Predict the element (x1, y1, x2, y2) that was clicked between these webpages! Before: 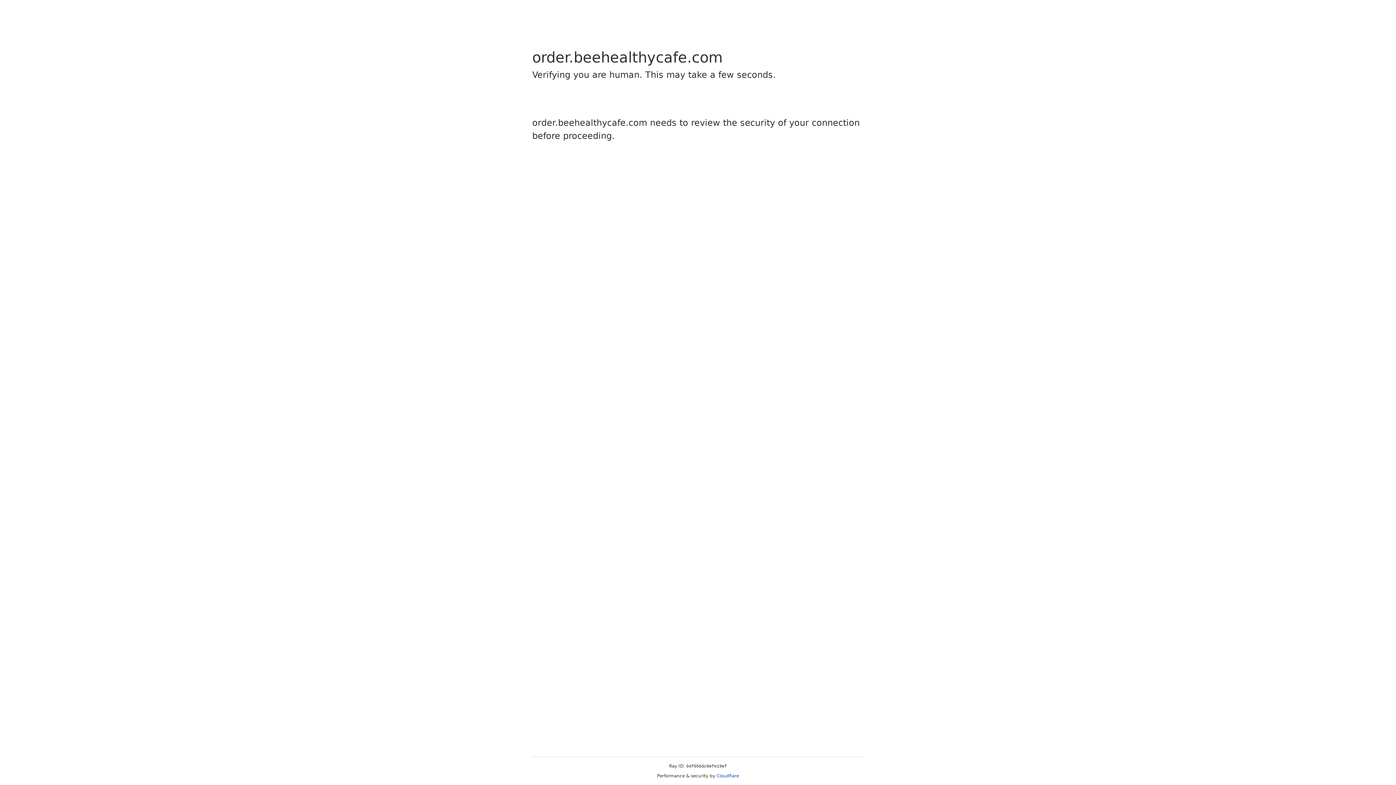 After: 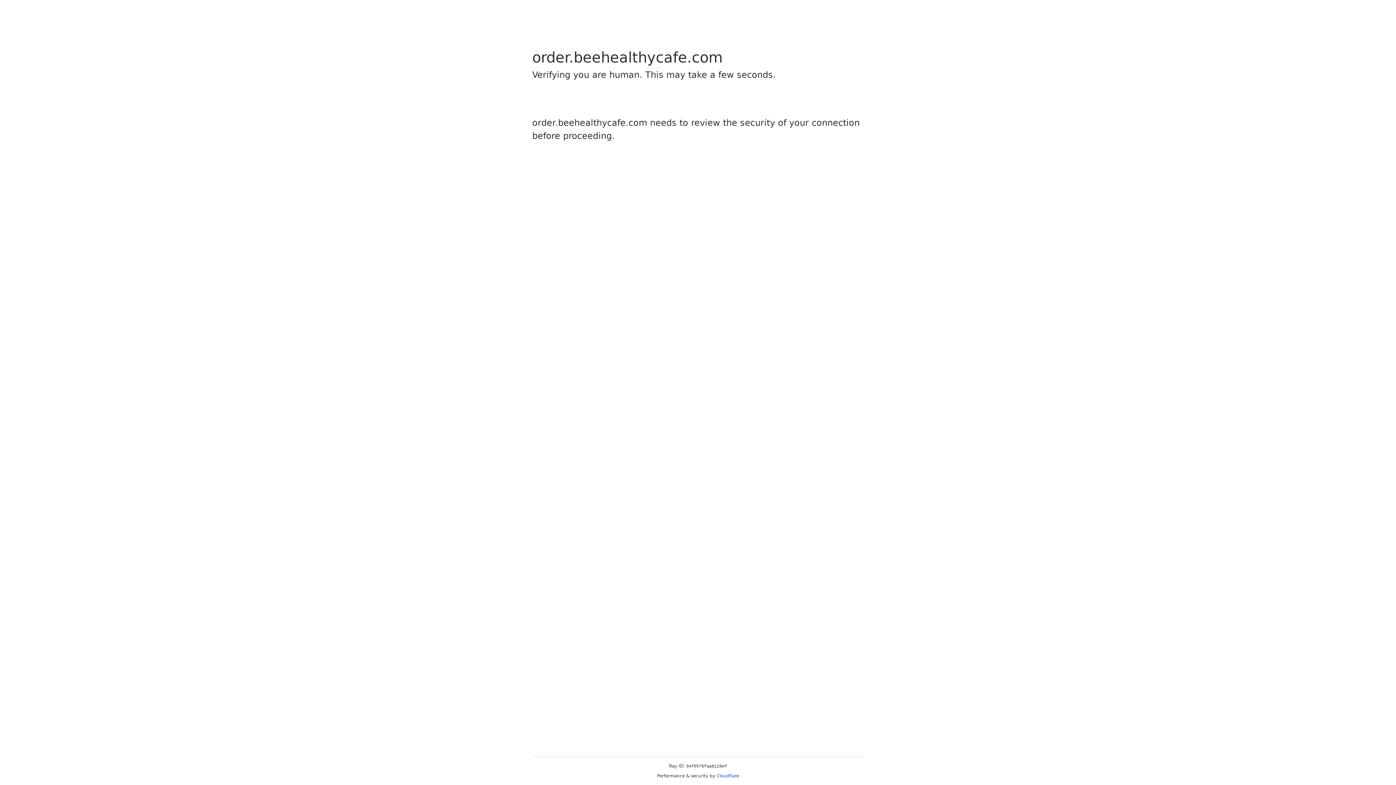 Action: label: Cloudflare bbox: (716, 773, 739, 778)